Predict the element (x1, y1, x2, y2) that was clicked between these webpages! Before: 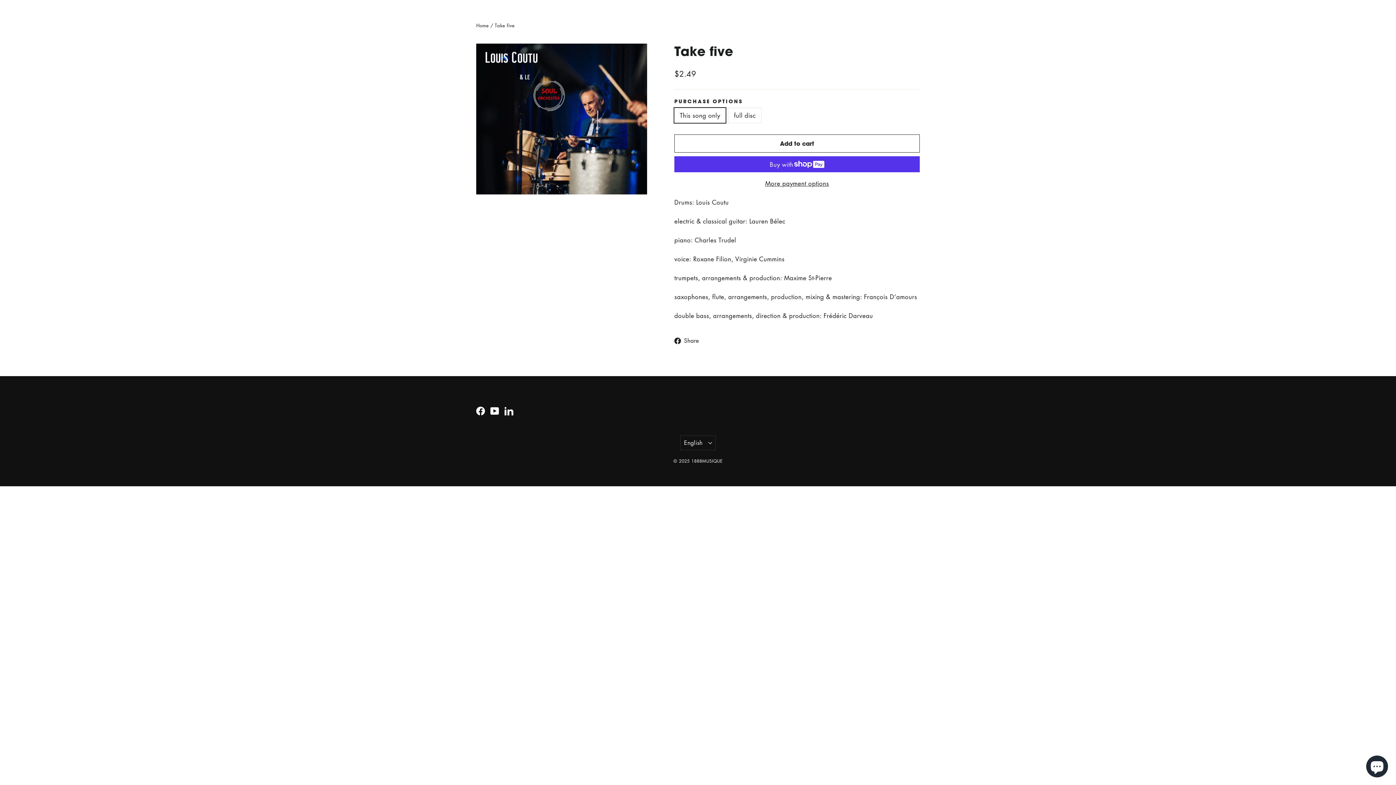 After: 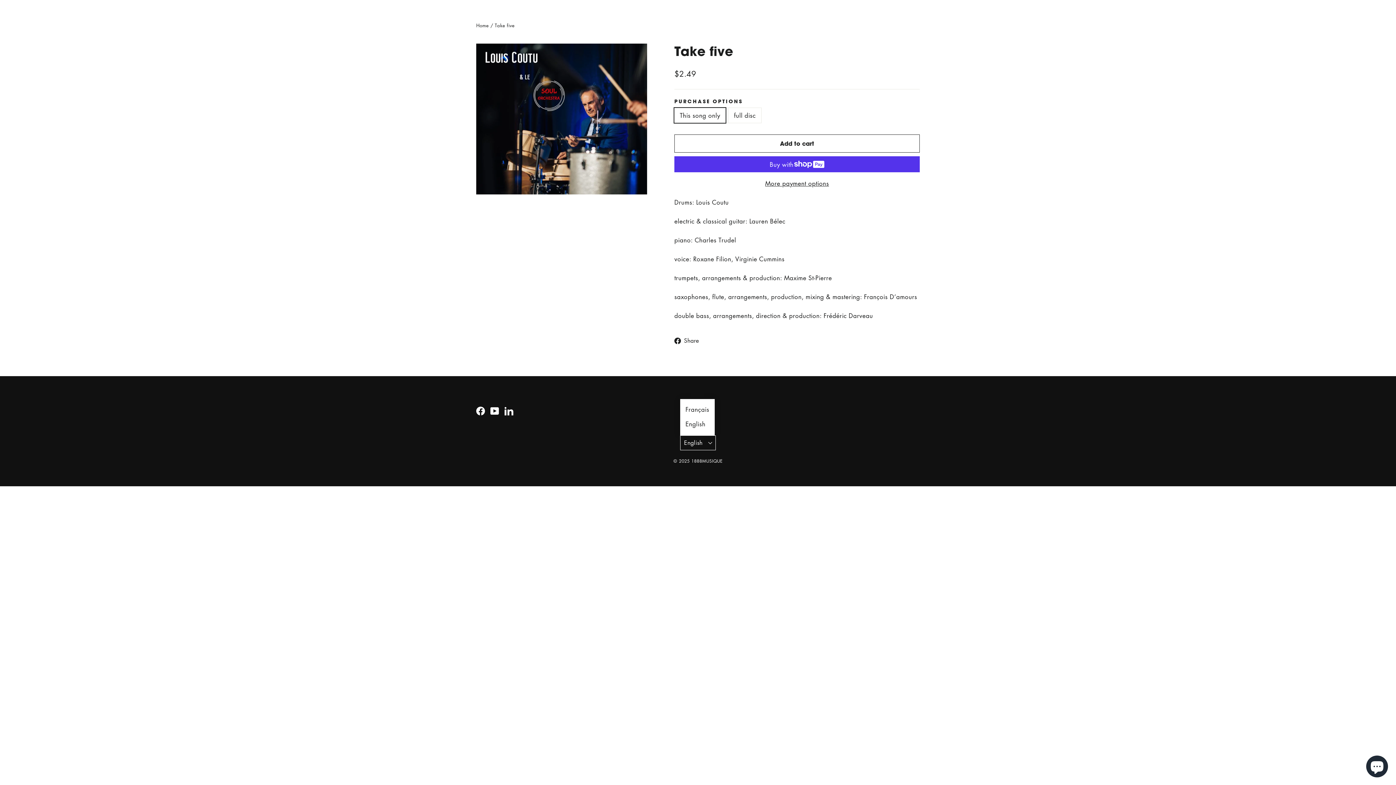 Action: bbox: (680, 435, 716, 450) label: English